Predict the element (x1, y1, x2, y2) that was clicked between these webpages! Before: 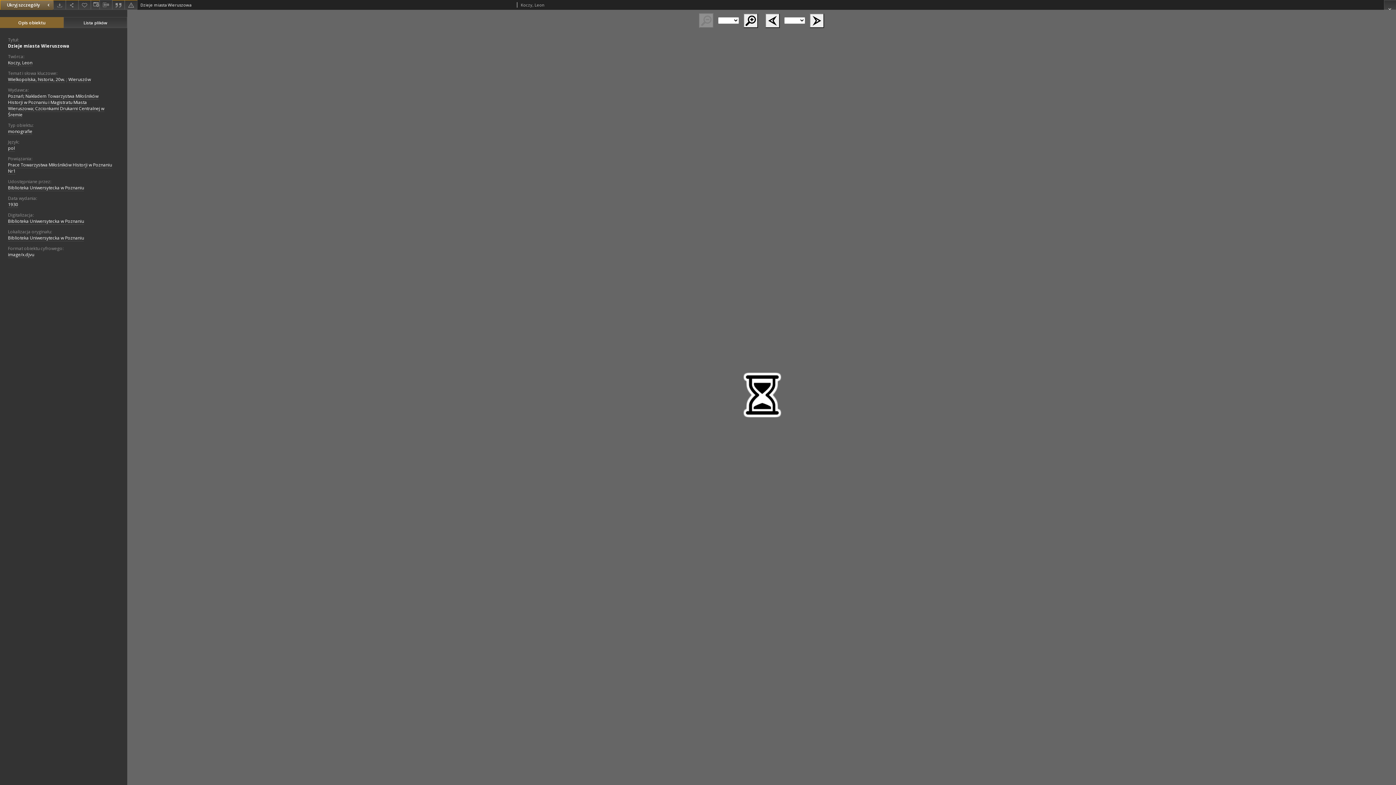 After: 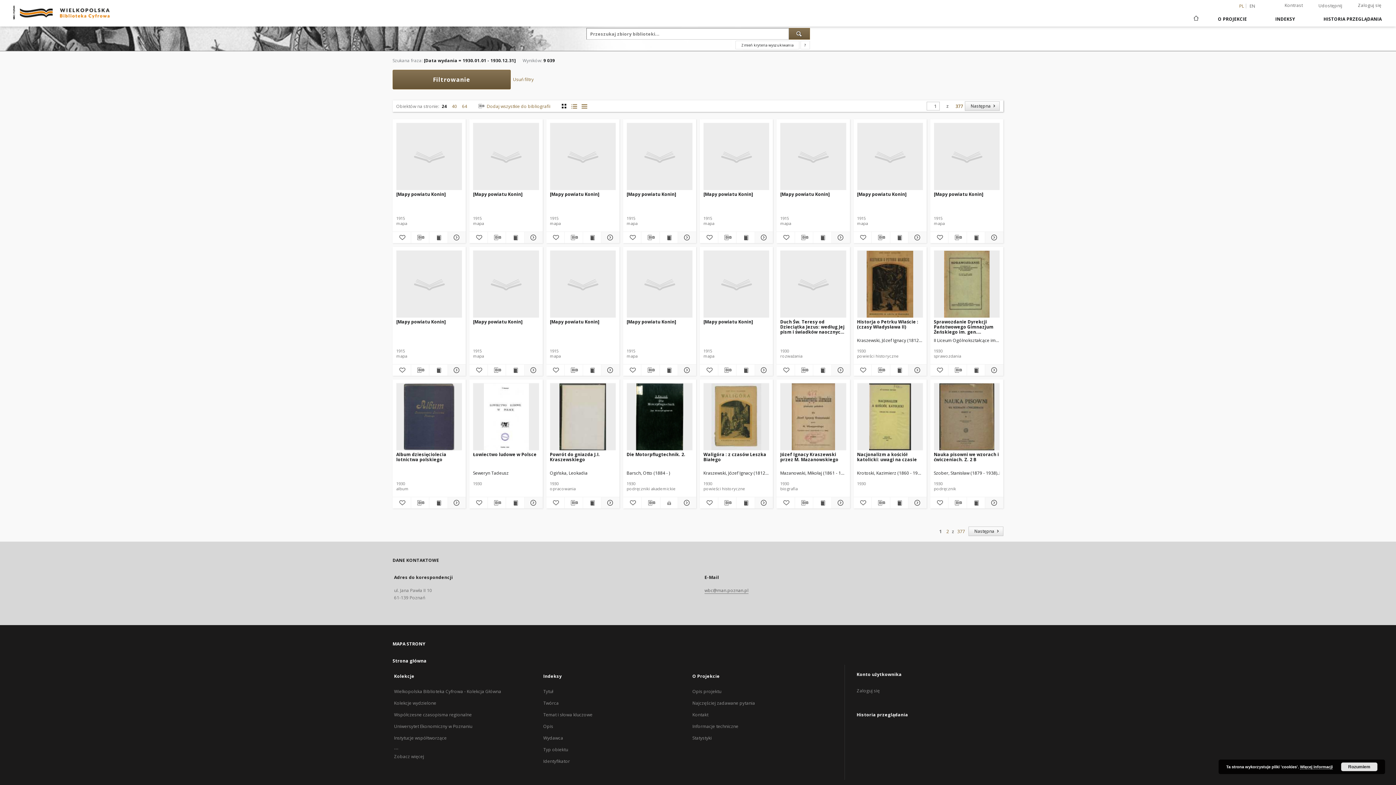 Action: bbox: (8, 201, 18, 208) label: 1 sty 1930 - 31 gru 1930